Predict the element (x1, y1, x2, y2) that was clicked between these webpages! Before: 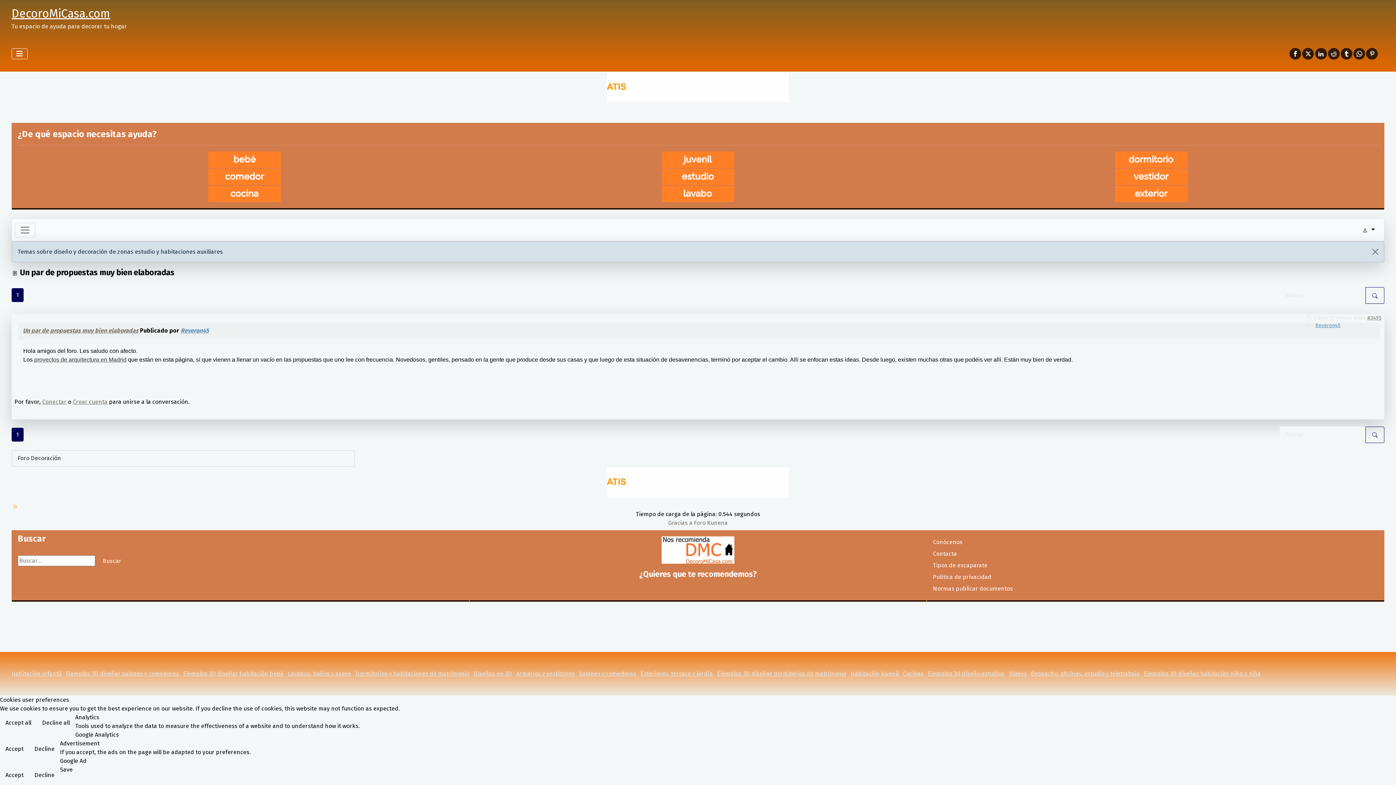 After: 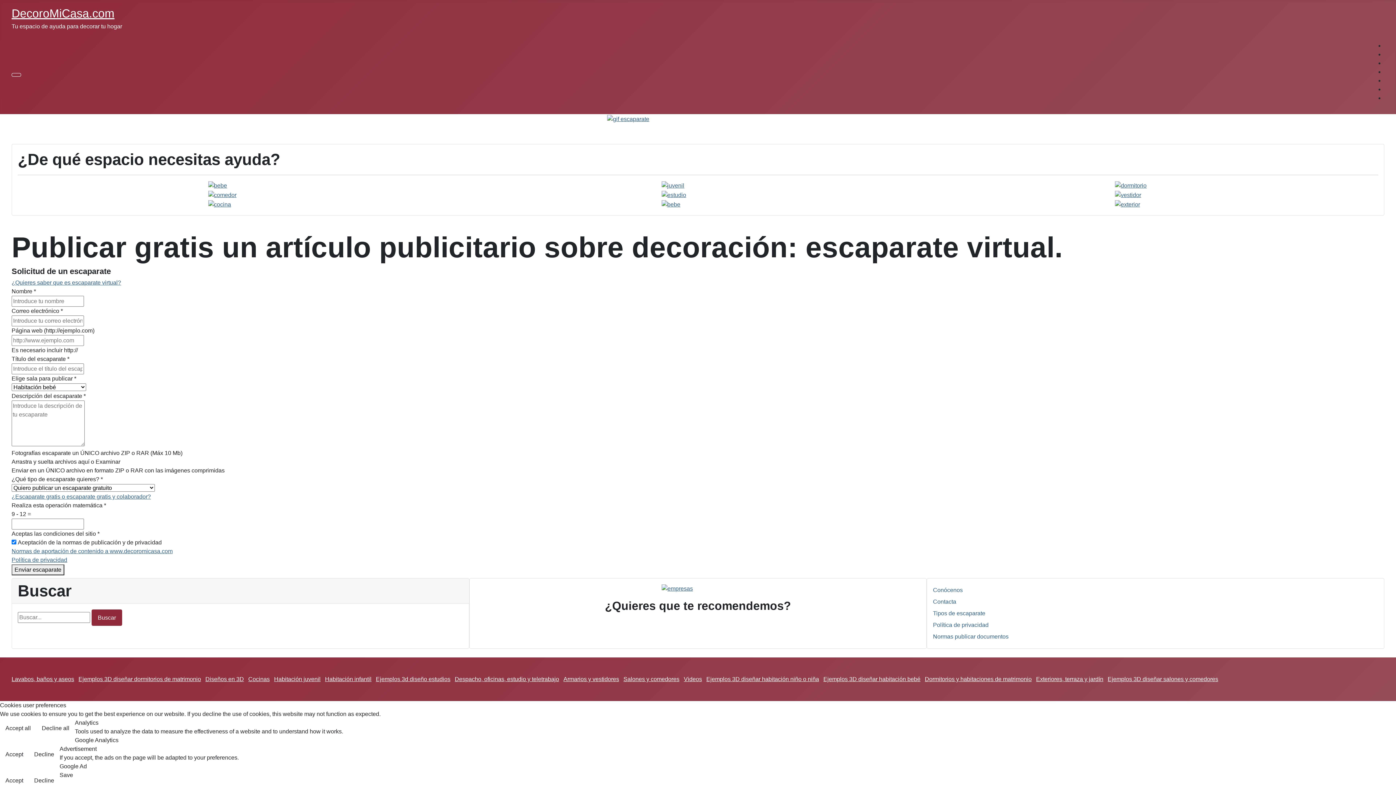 Action: bbox: (0, 72, 1396, 102)